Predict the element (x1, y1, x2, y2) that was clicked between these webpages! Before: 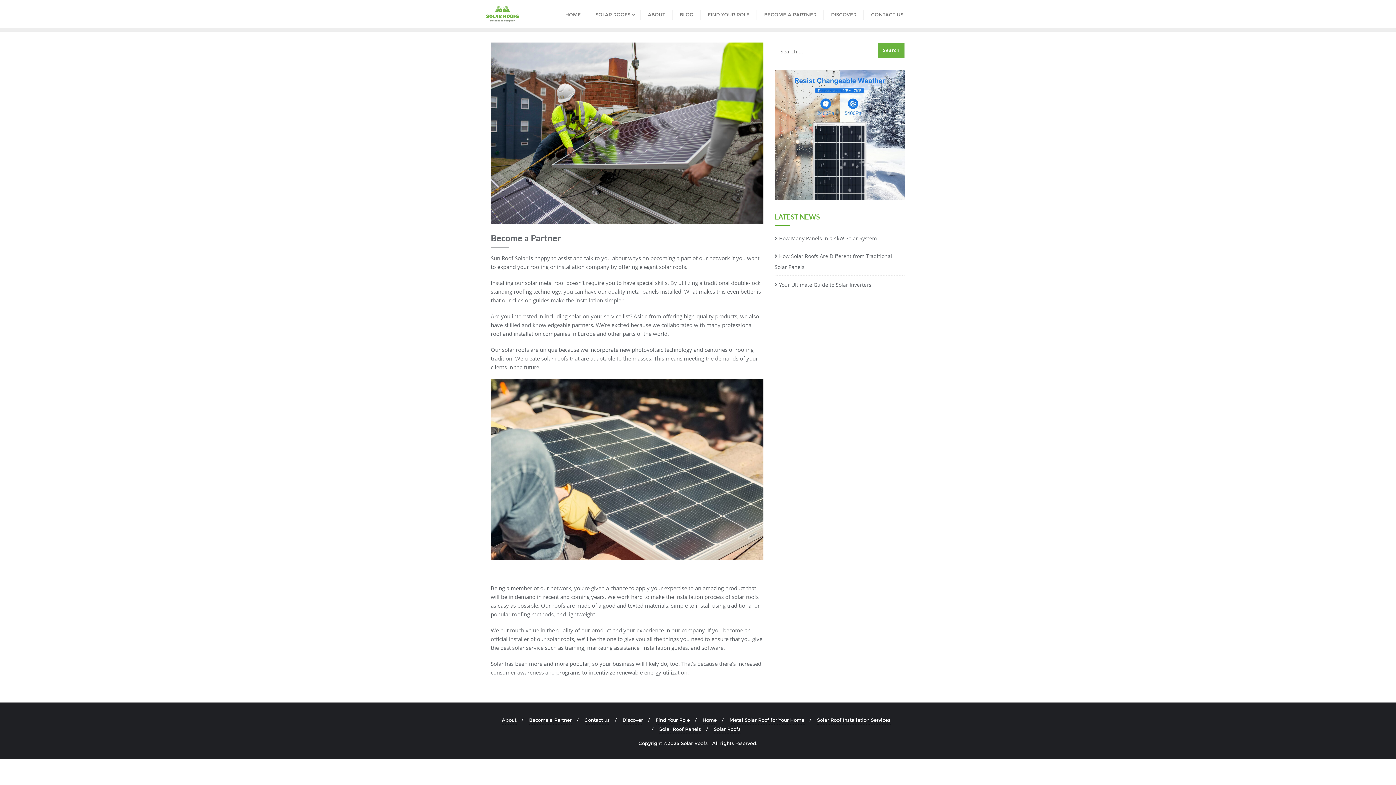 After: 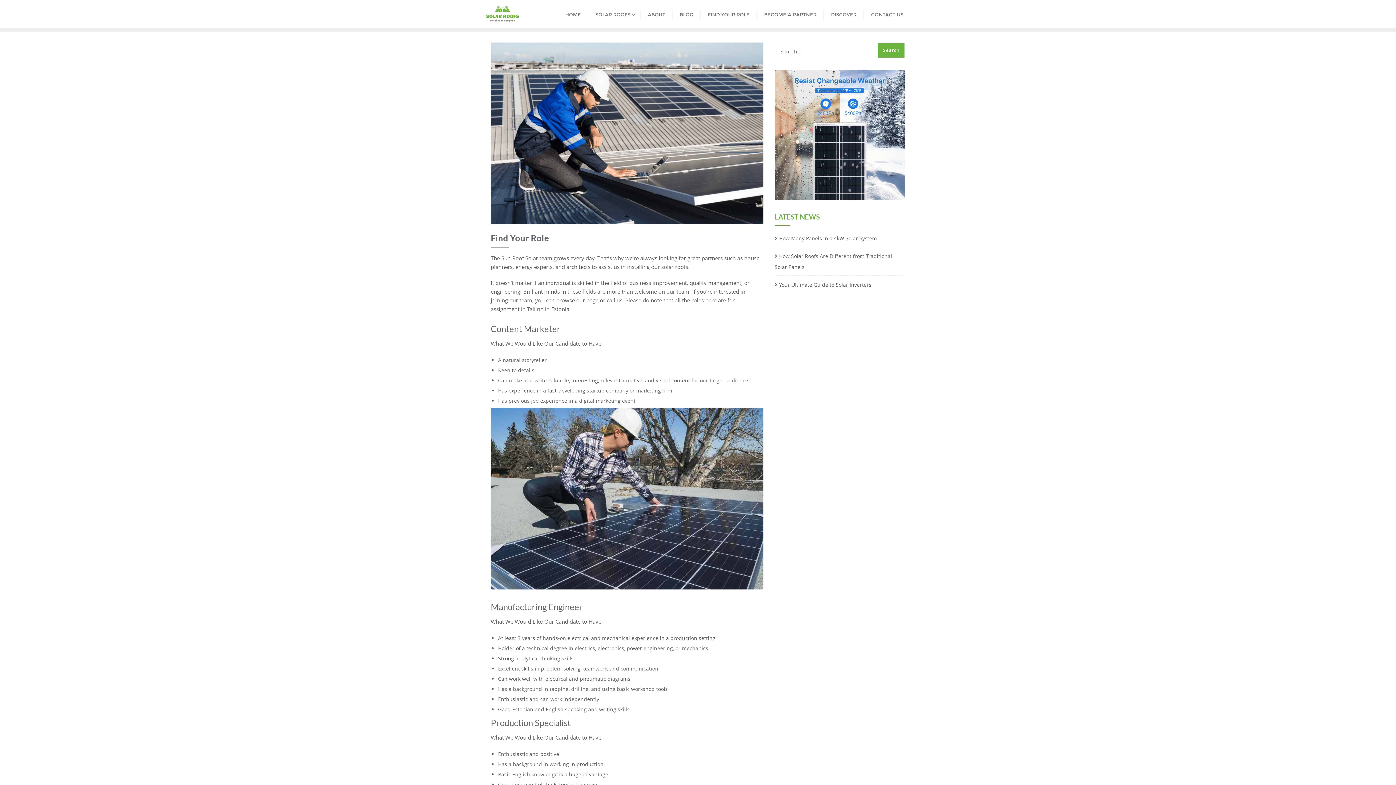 Action: label: Find Your Role bbox: (655, 716, 690, 724)